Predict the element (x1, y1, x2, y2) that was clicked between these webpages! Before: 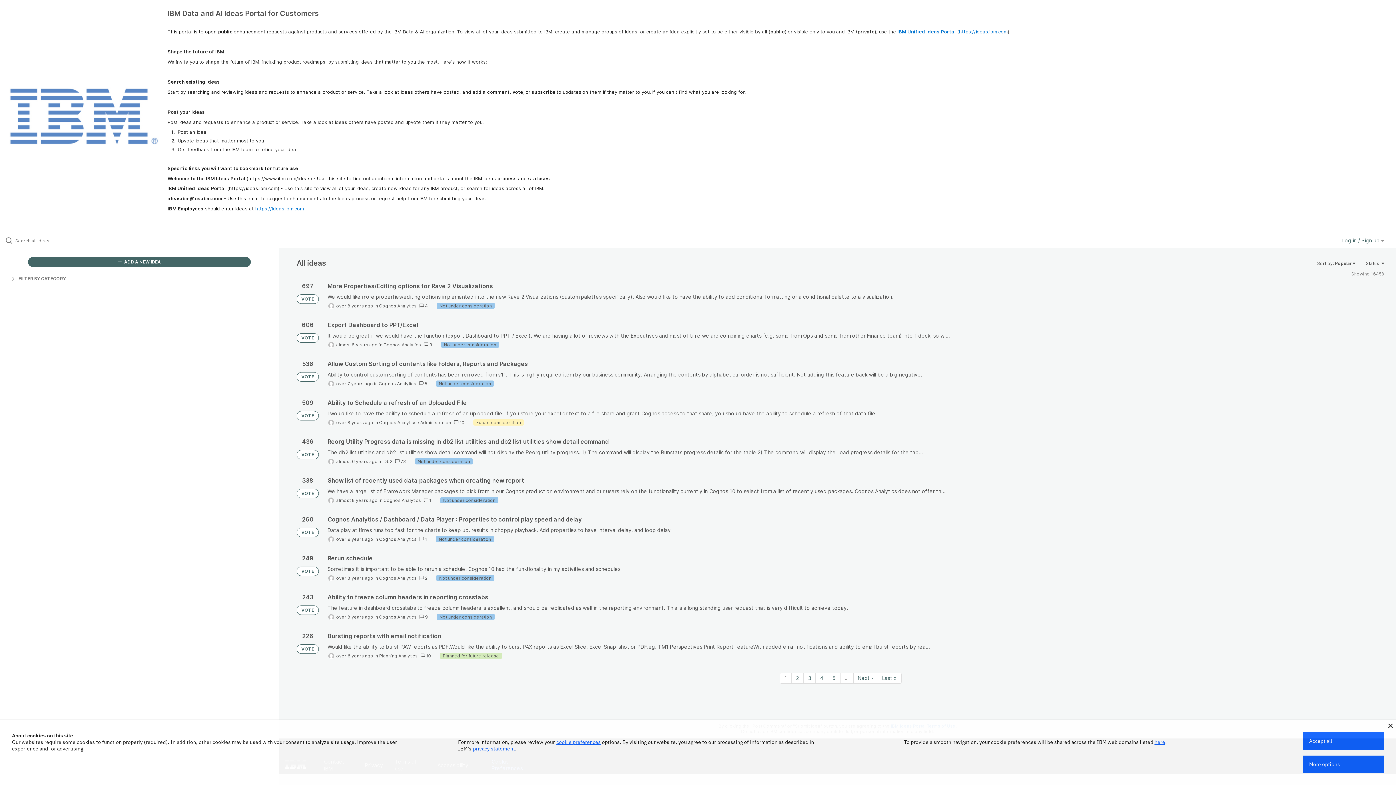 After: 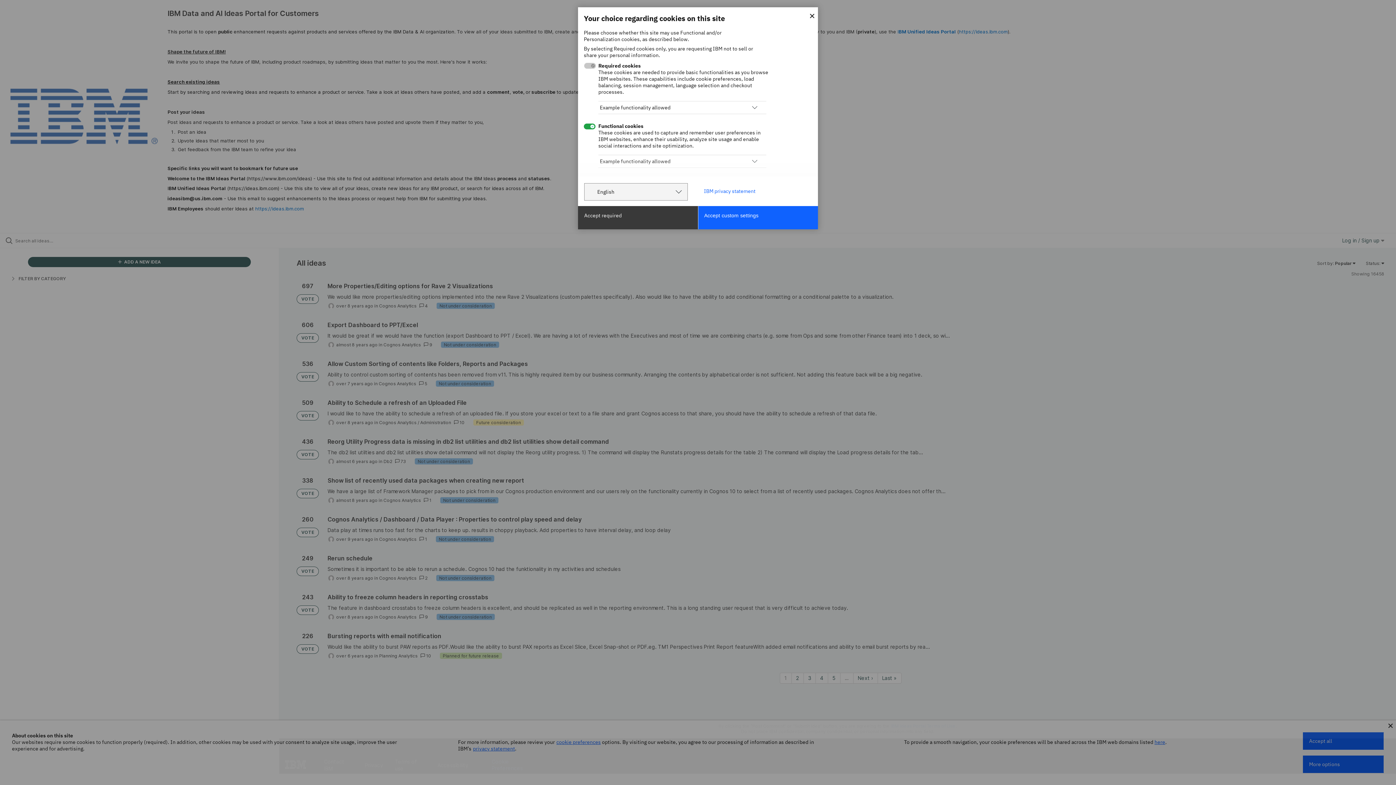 Action: bbox: (556, 739, 600, 745) label: cookie preferences